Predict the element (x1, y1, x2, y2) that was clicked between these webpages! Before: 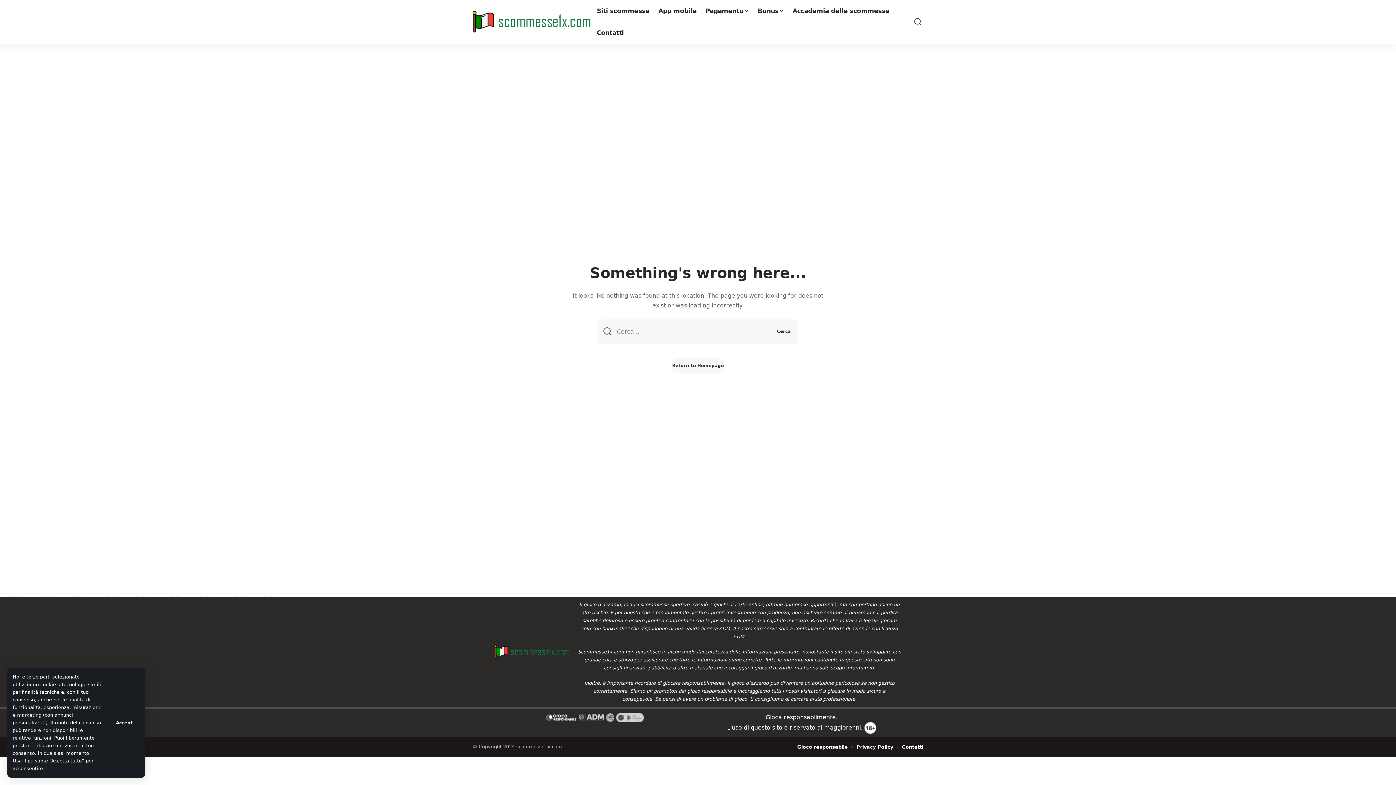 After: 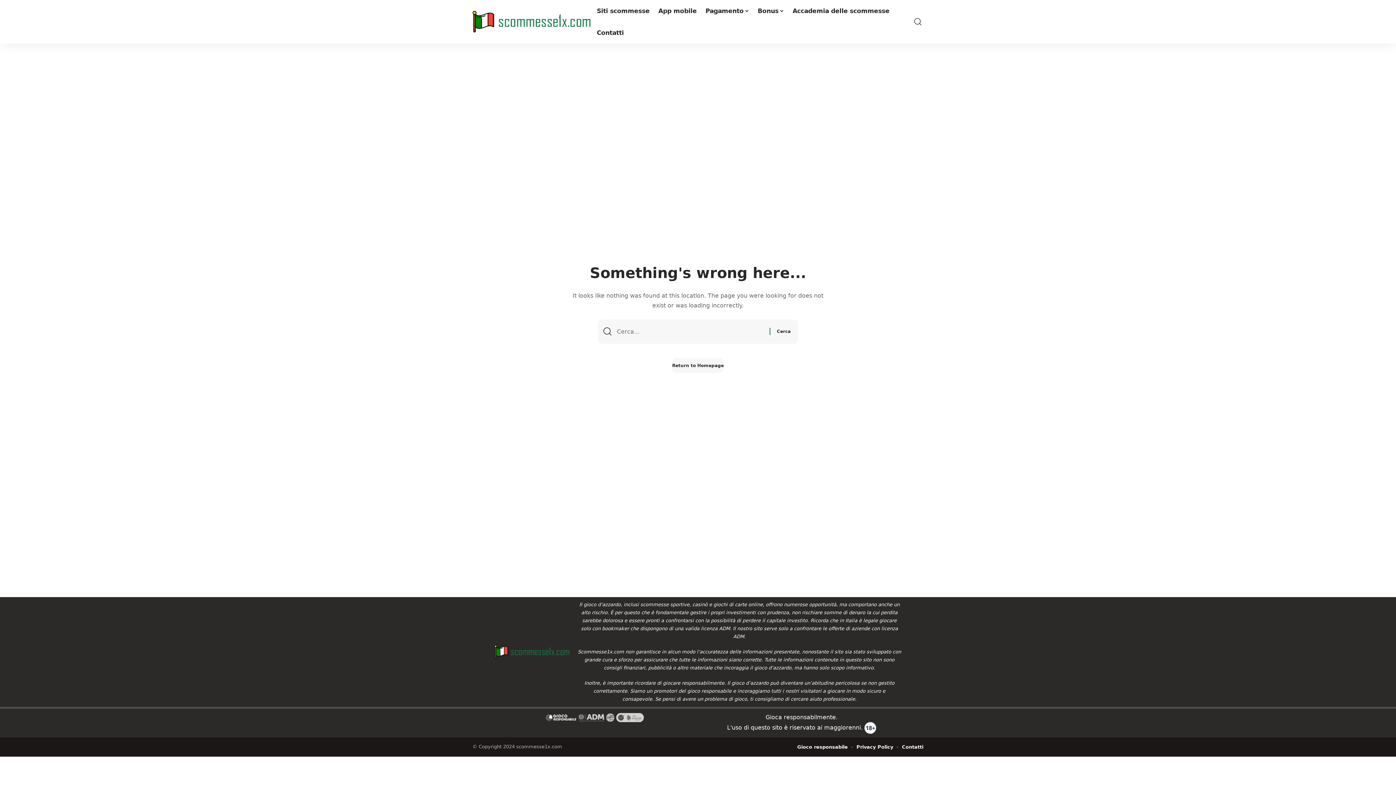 Action: label: Accept bbox: (108, 717, 140, 728)